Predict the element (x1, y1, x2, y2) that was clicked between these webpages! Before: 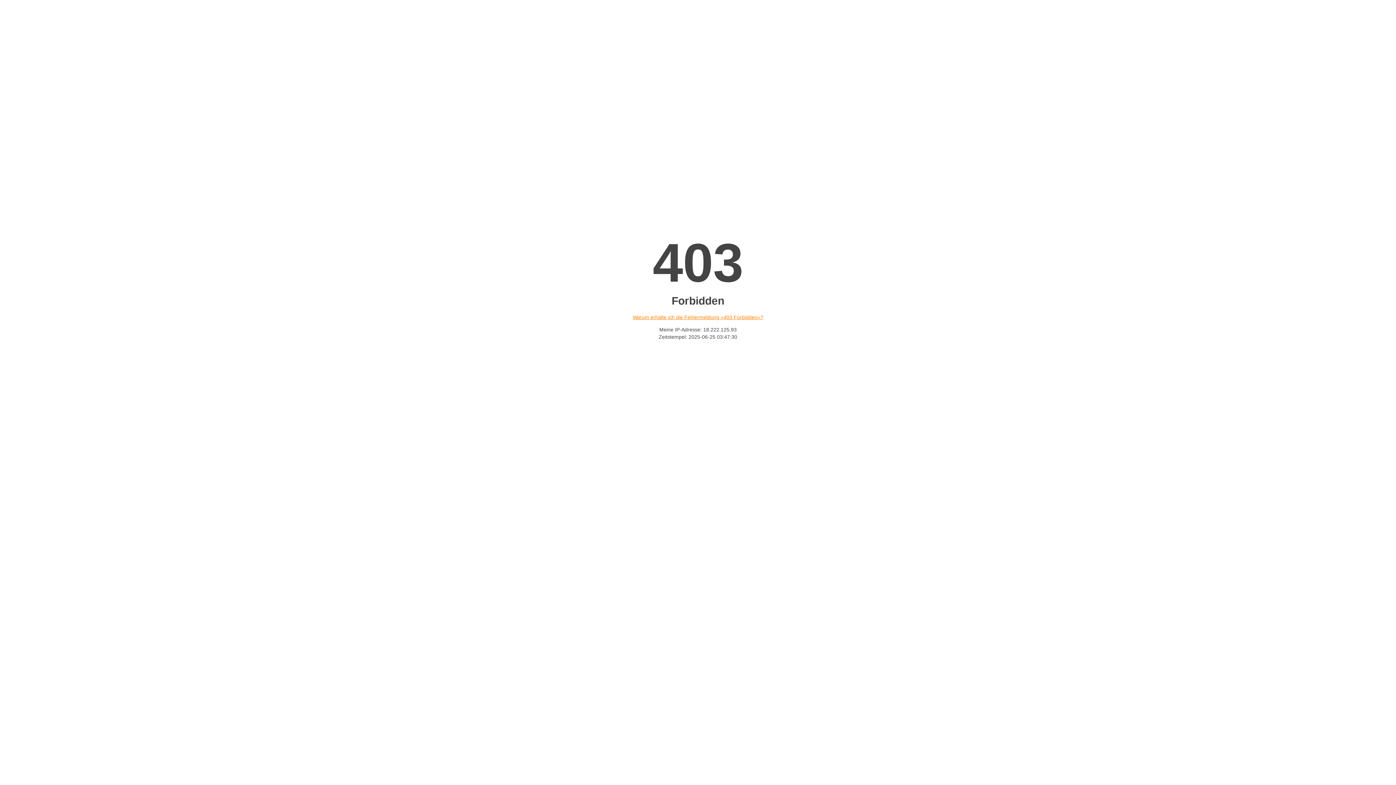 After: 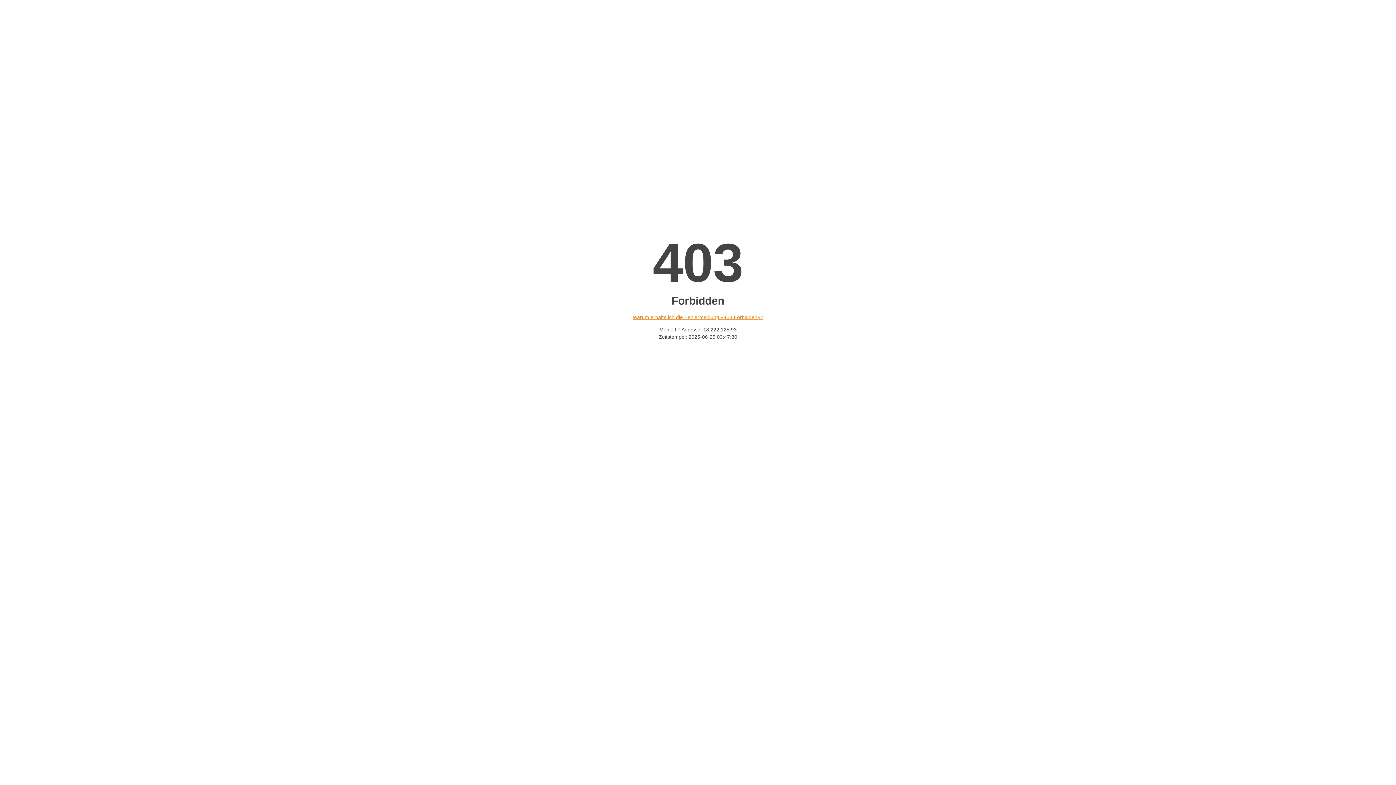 Action: label: Warum erhalte ich die Fehlermeldung «403 Forbidden»? bbox: (632, 314, 763, 320)